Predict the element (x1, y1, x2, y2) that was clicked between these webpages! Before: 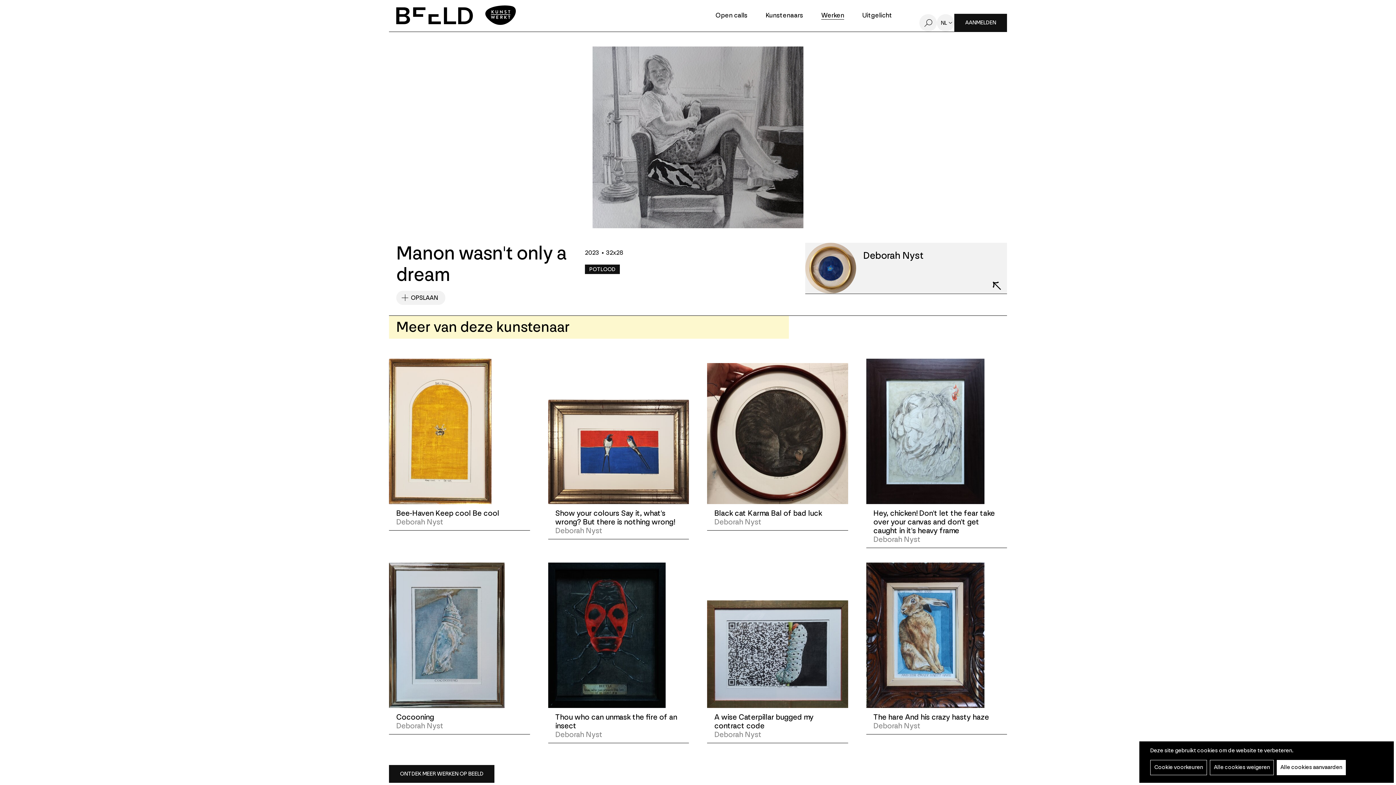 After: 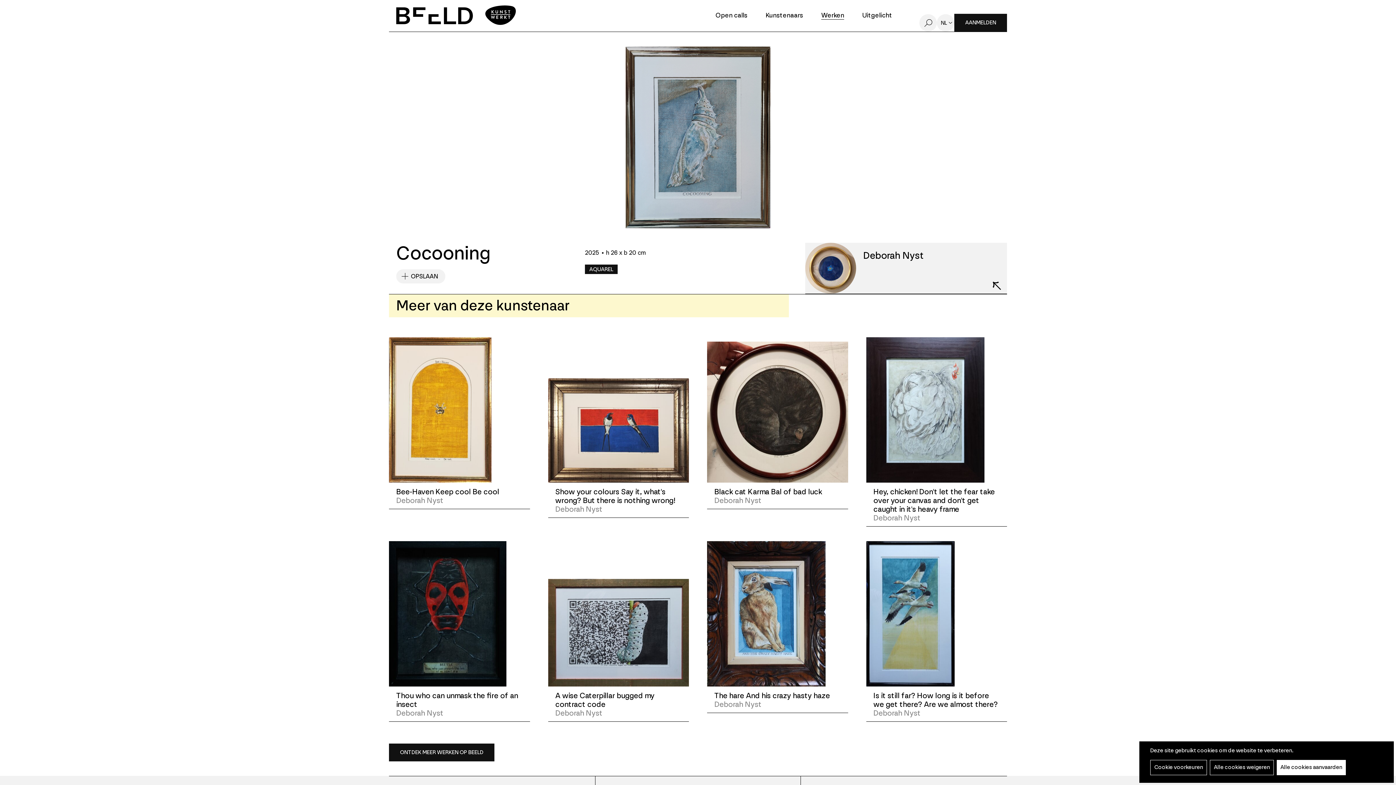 Action: bbox: (396, 712, 434, 722) label: Cocooning